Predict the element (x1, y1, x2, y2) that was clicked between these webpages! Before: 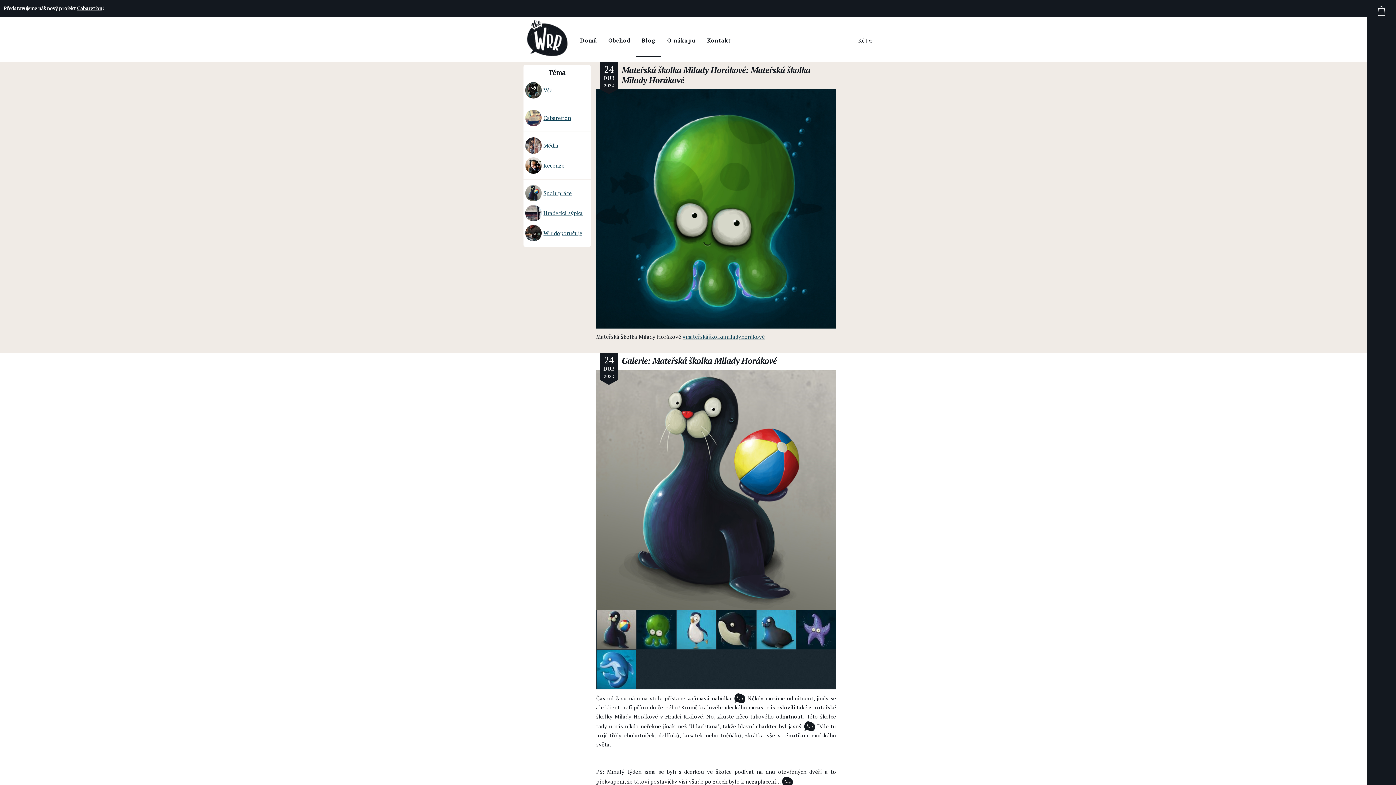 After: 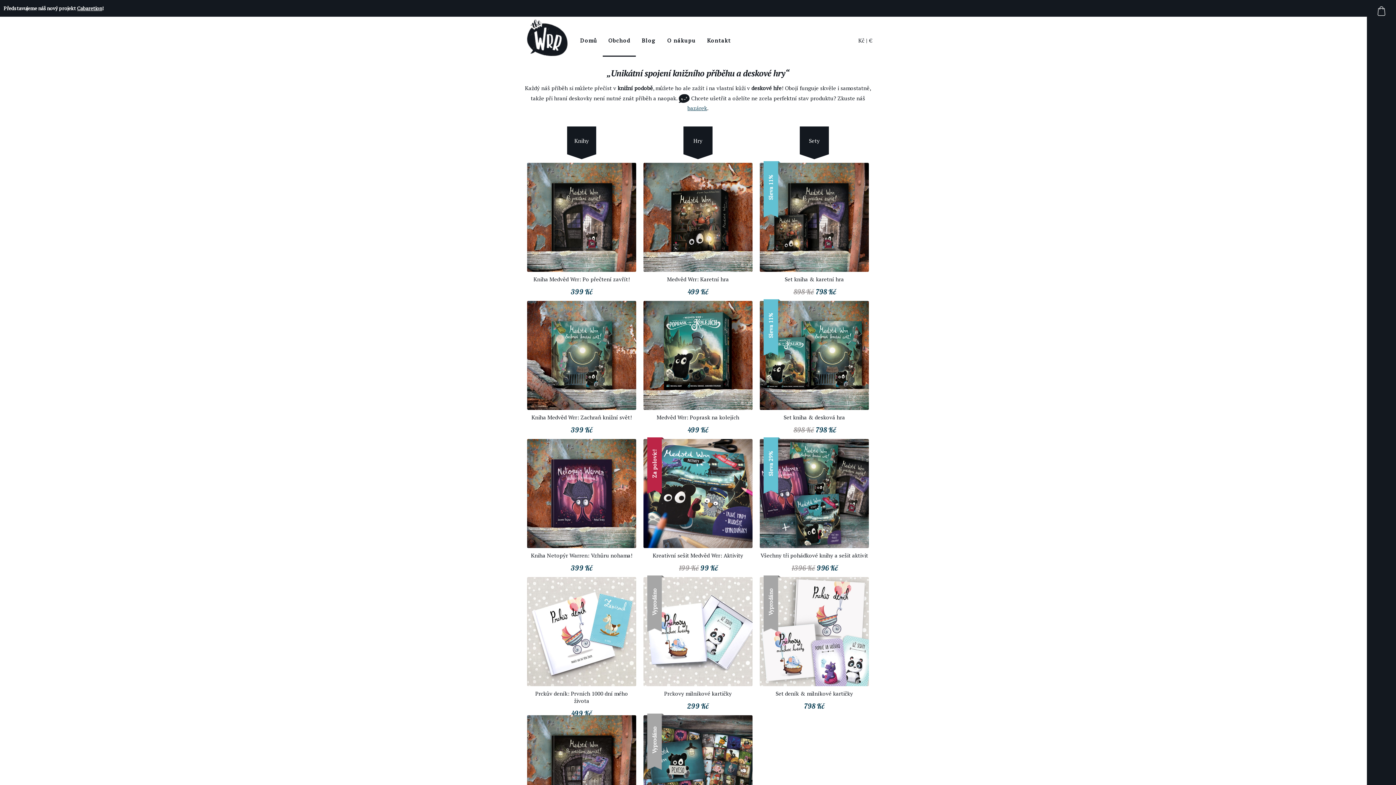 Action: label: Obchod bbox: (602, 29, 636, 55)